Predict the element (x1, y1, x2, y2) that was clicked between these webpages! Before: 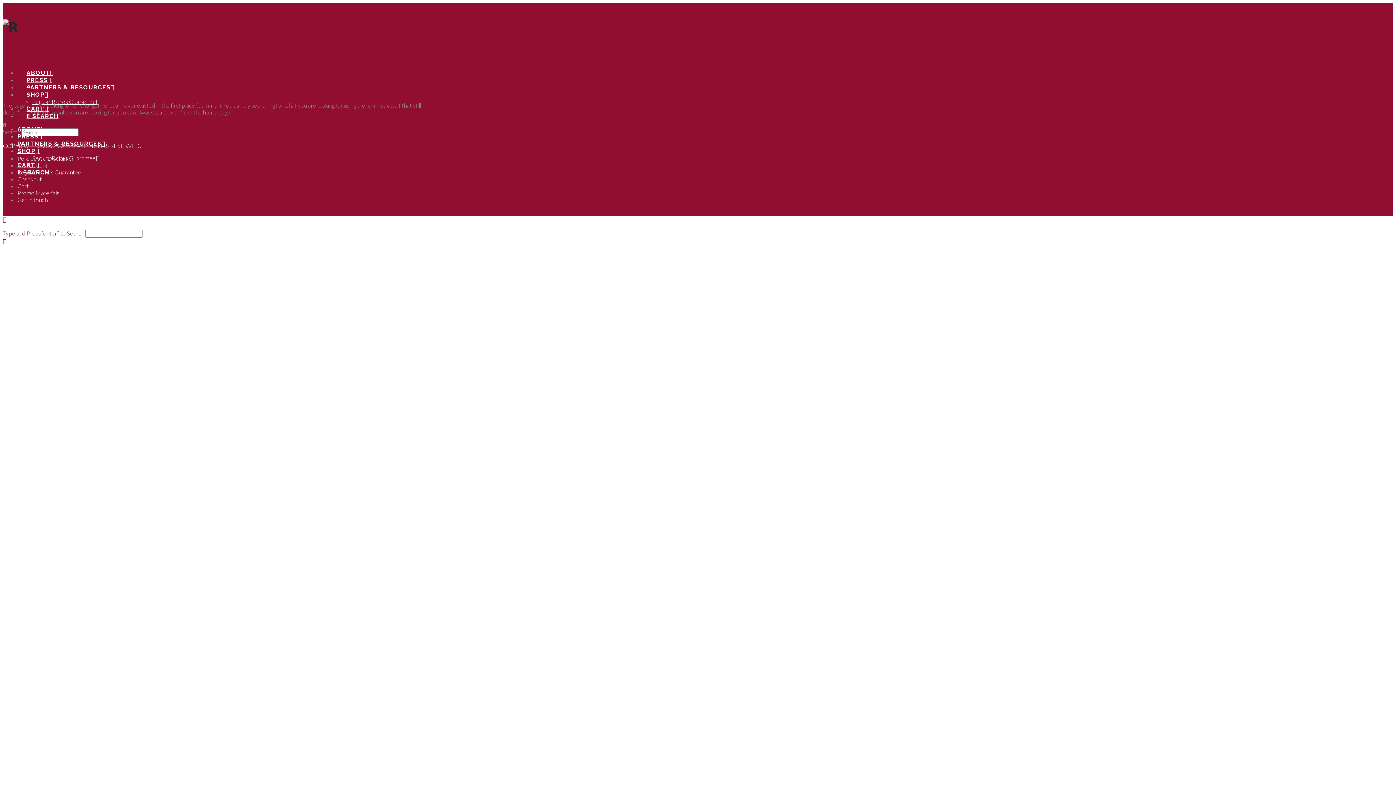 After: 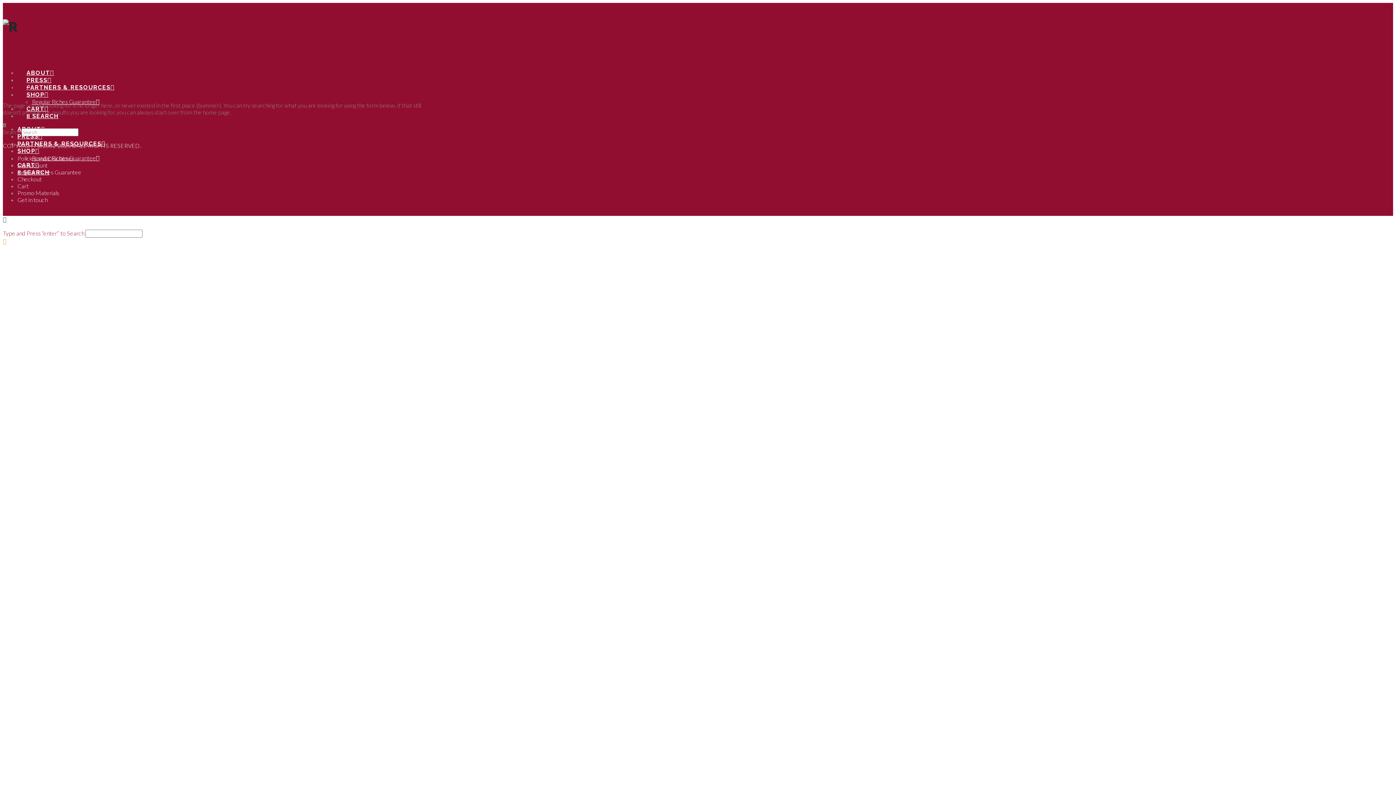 Action: bbox: (2, 237, 6, 244)